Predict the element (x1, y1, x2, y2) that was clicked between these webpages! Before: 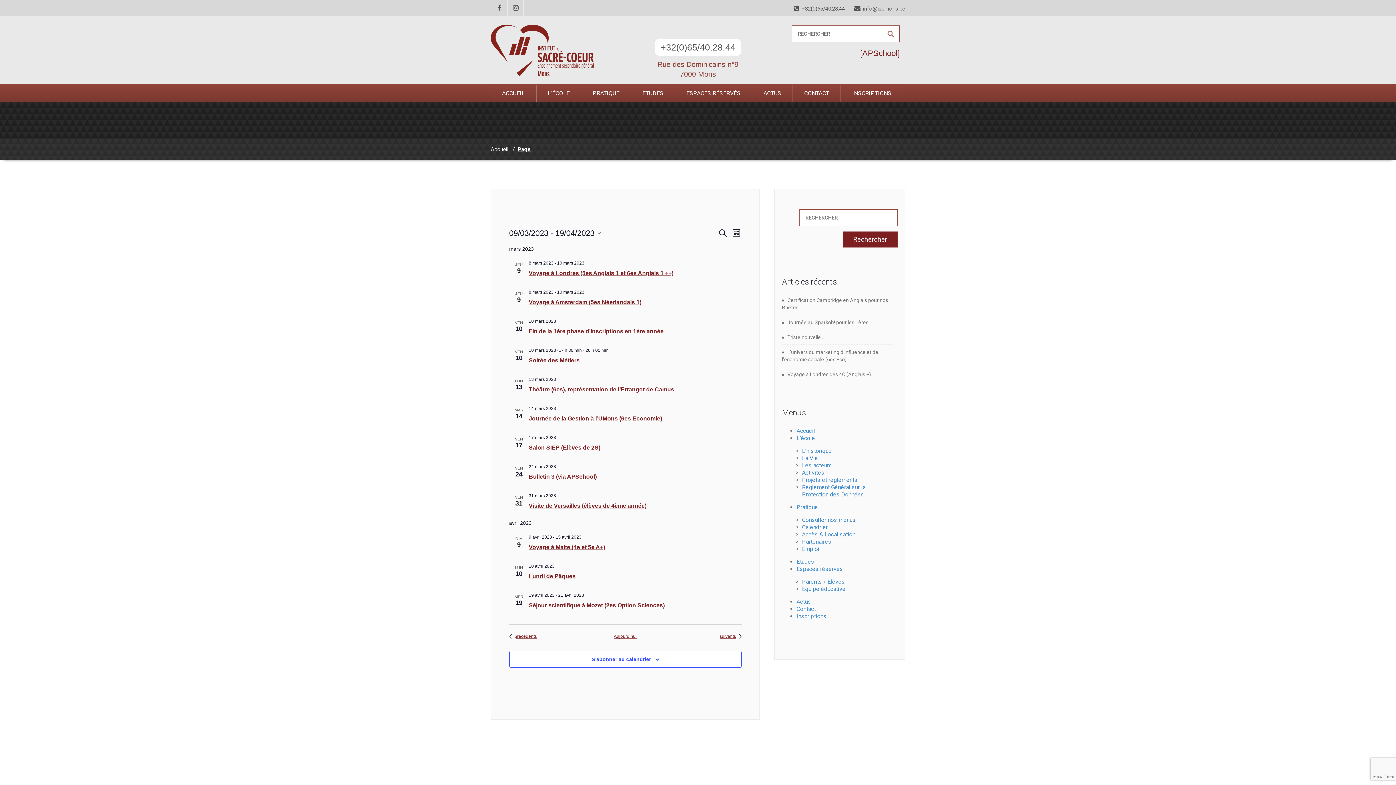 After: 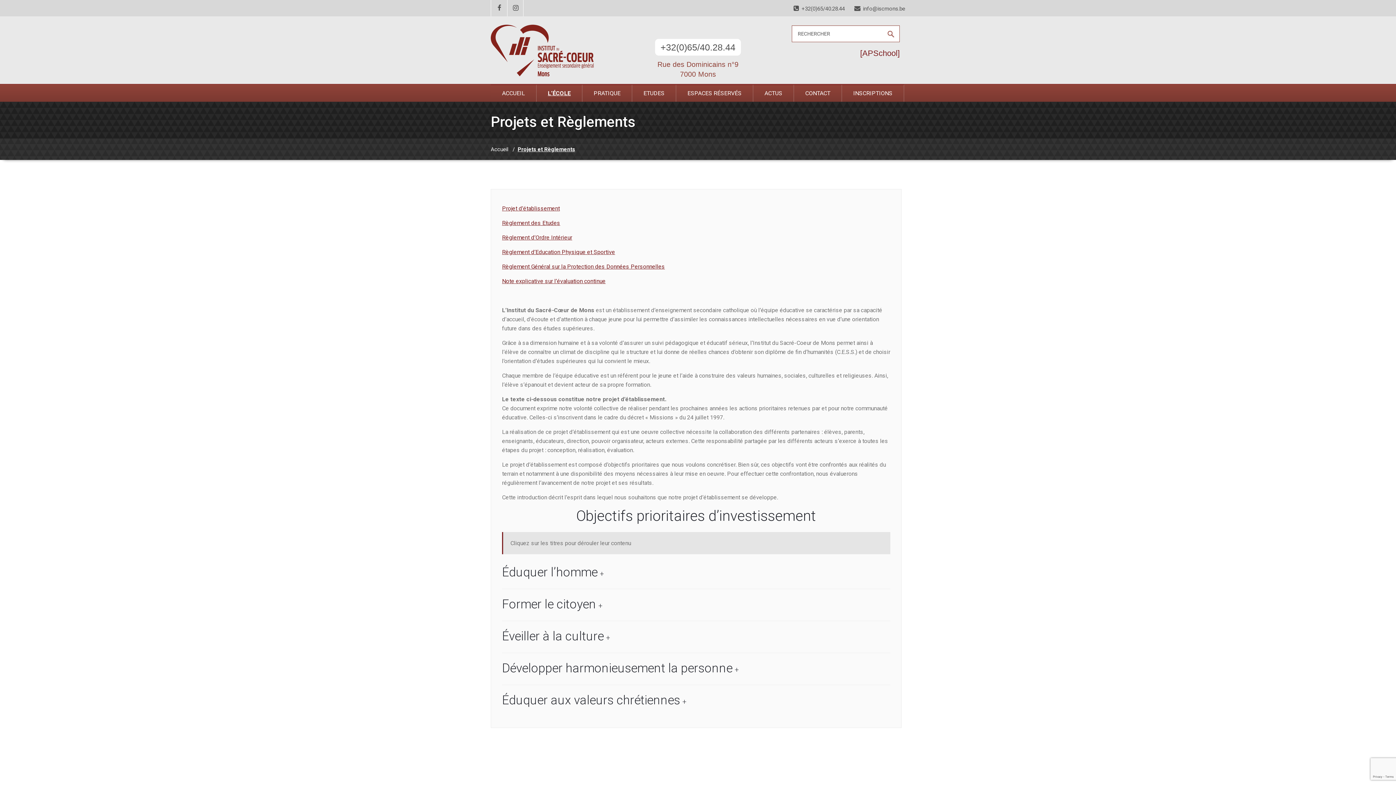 Action: label: Projets et règlements bbox: (802, 476, 857, 483)